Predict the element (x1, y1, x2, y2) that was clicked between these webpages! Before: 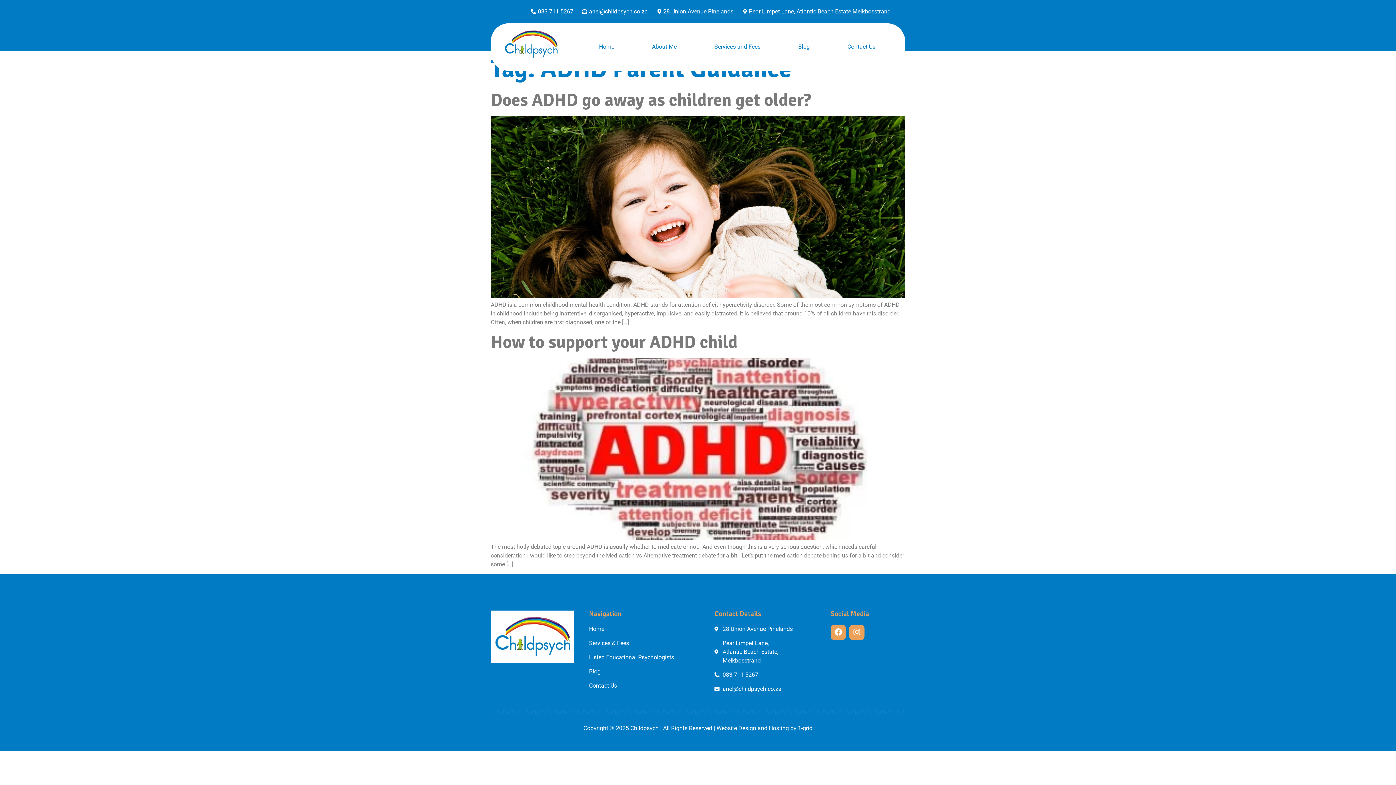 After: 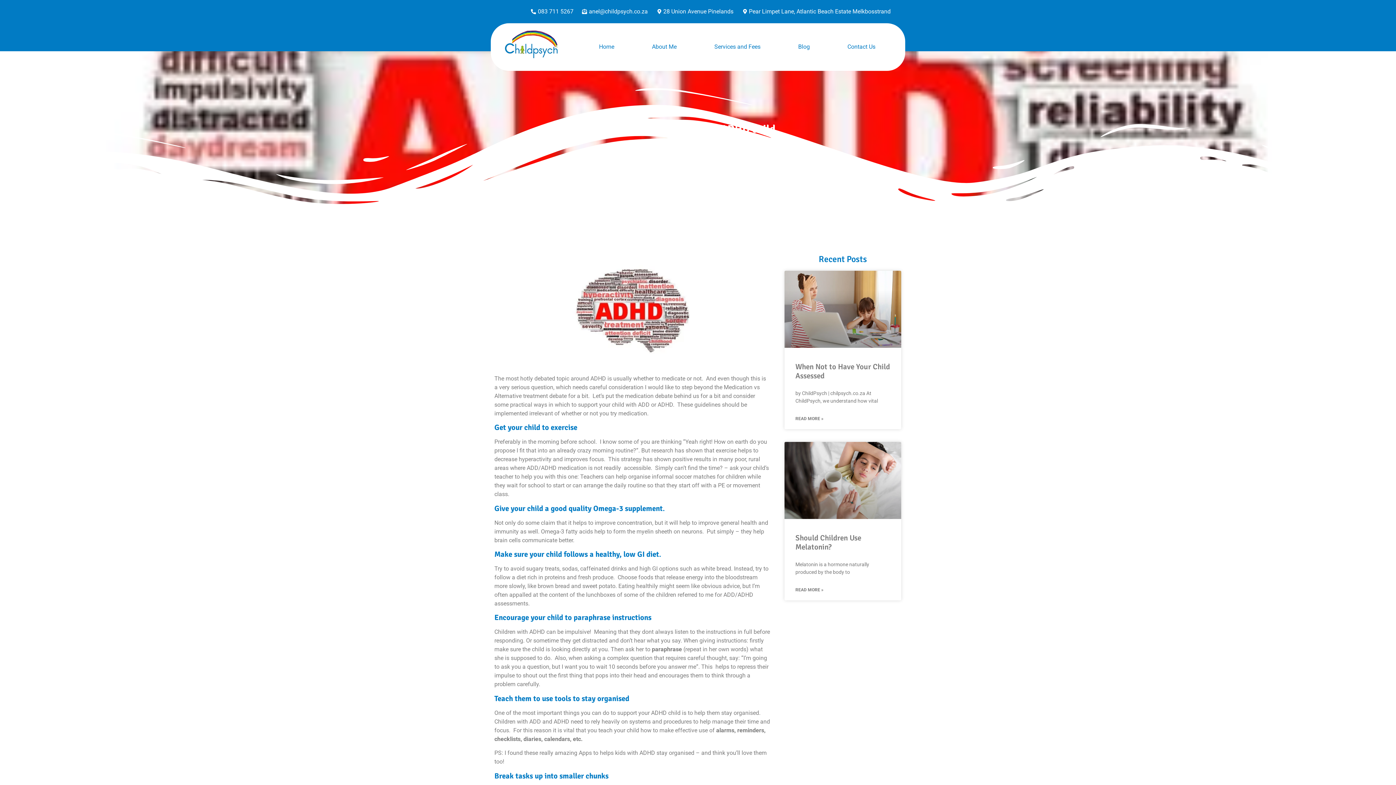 Action: label: How to support your ADHD child bbox: (490, 331, 737, 353)